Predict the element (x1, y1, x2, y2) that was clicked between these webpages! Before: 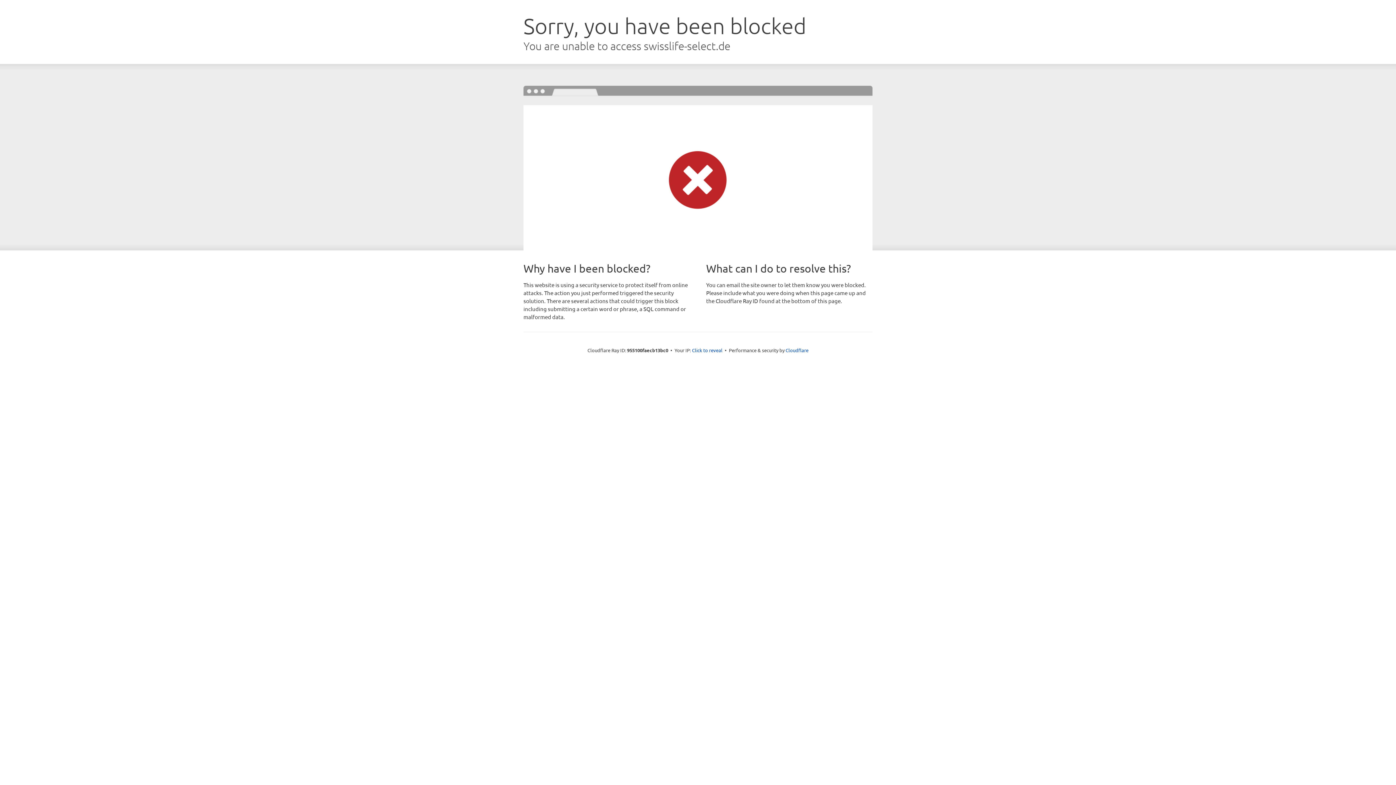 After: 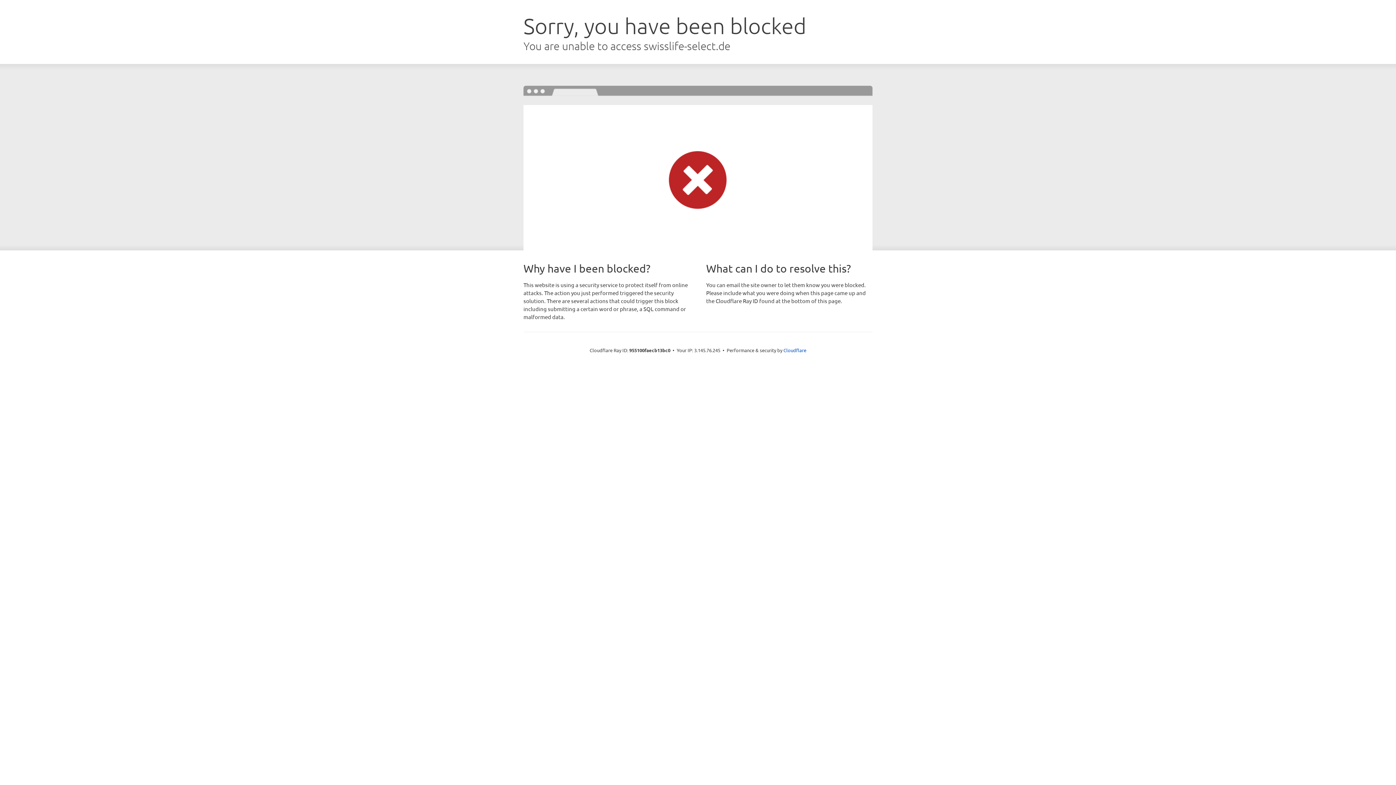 Action: label: Click to reveal bbox: (692, 346, 722, 353)